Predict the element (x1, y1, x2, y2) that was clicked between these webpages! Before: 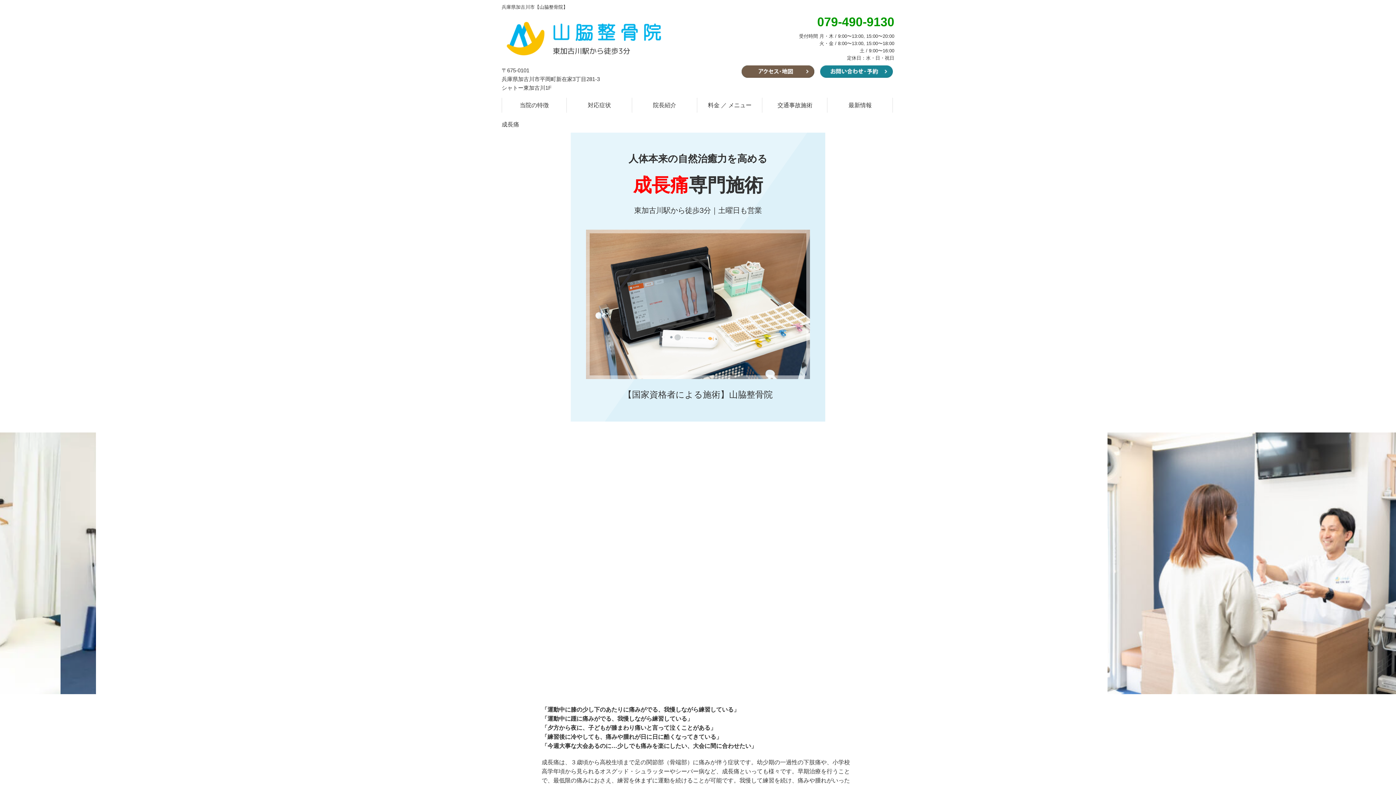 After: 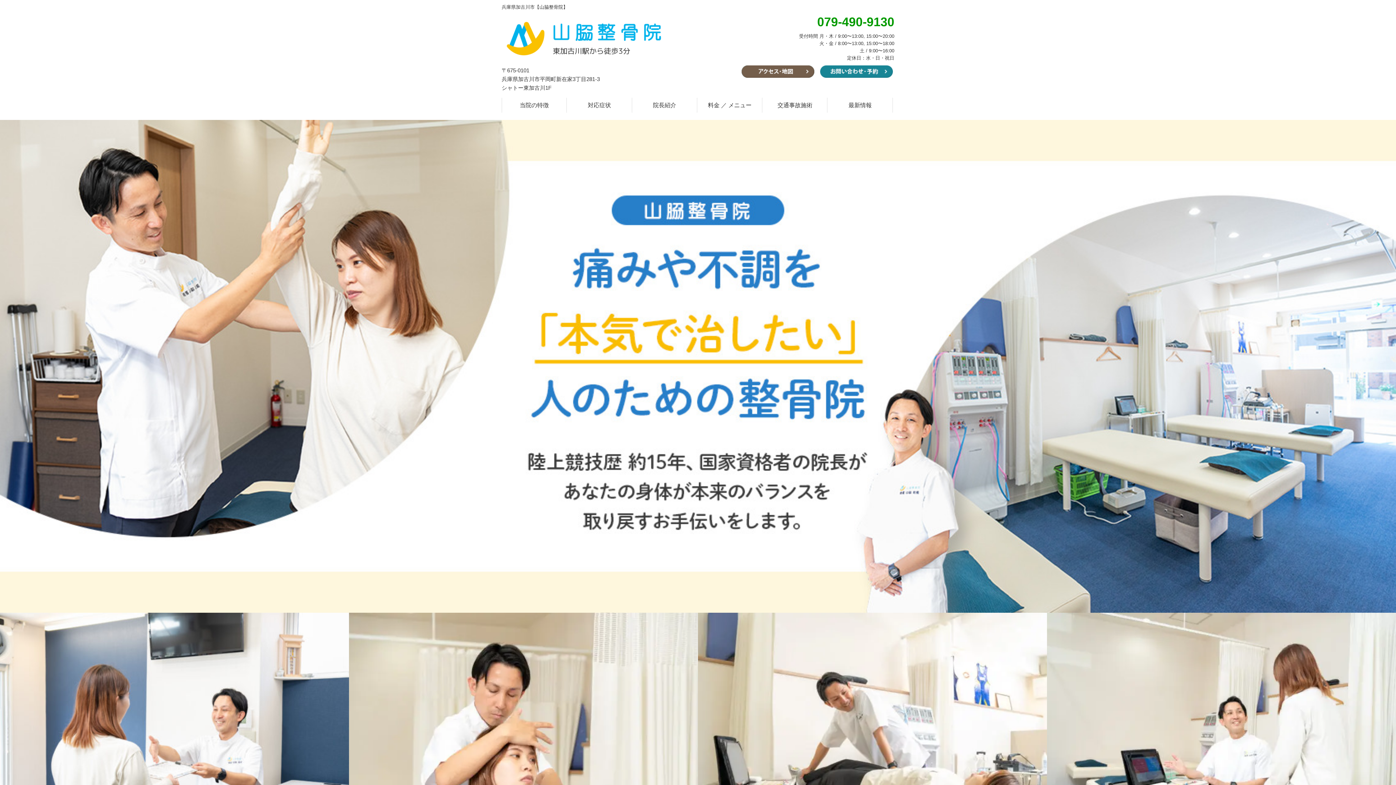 Action: bbox: (501, 17, 698, 24)